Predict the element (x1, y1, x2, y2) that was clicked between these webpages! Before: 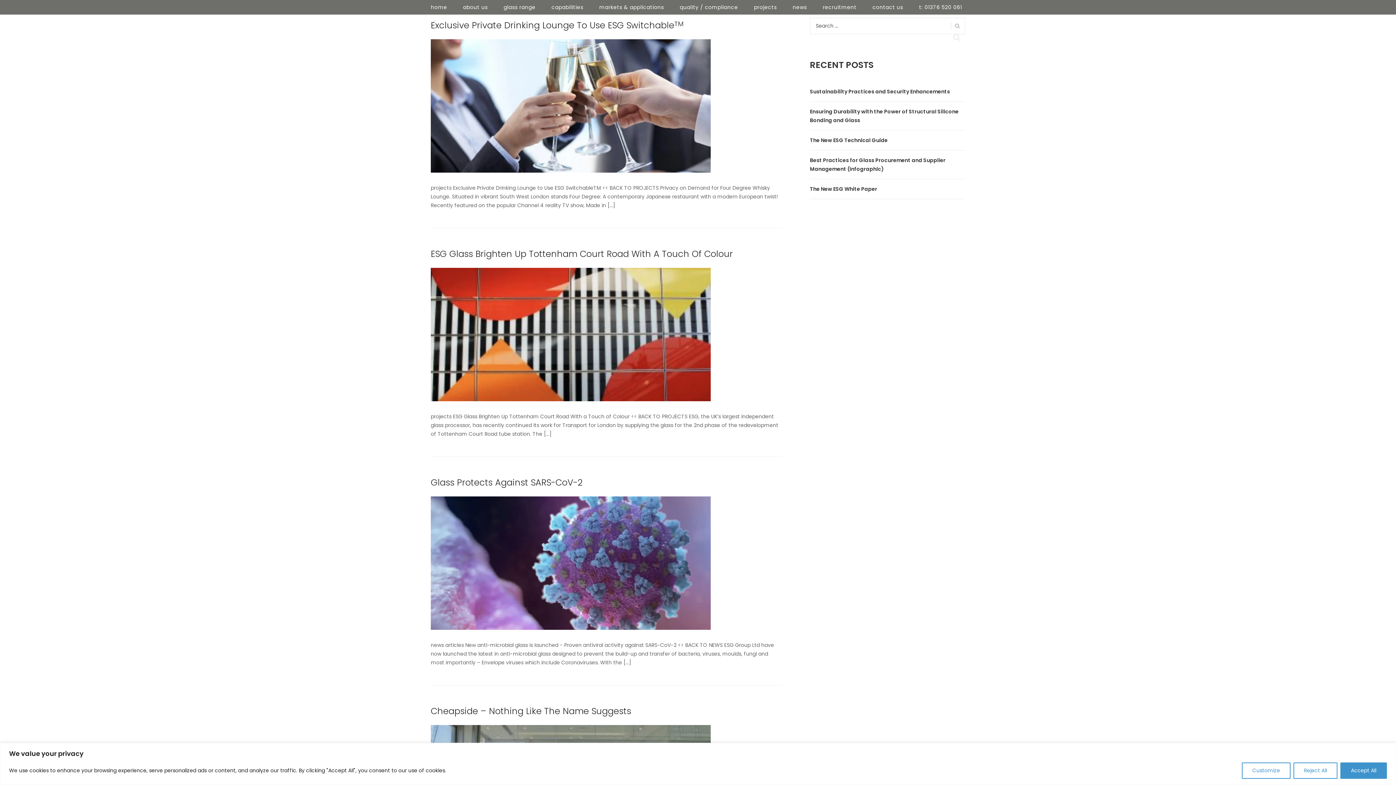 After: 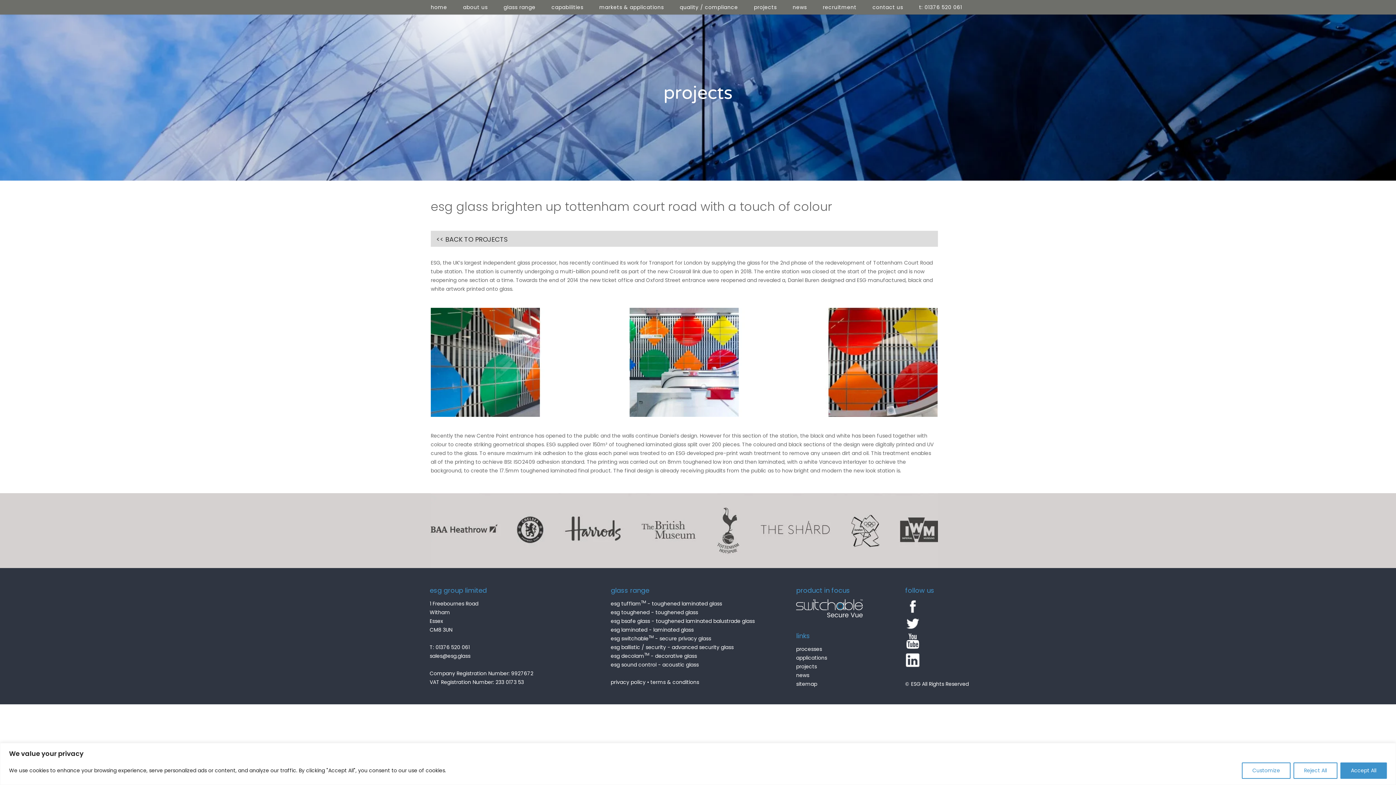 Action: bbox: (430, 330, 710, 337)